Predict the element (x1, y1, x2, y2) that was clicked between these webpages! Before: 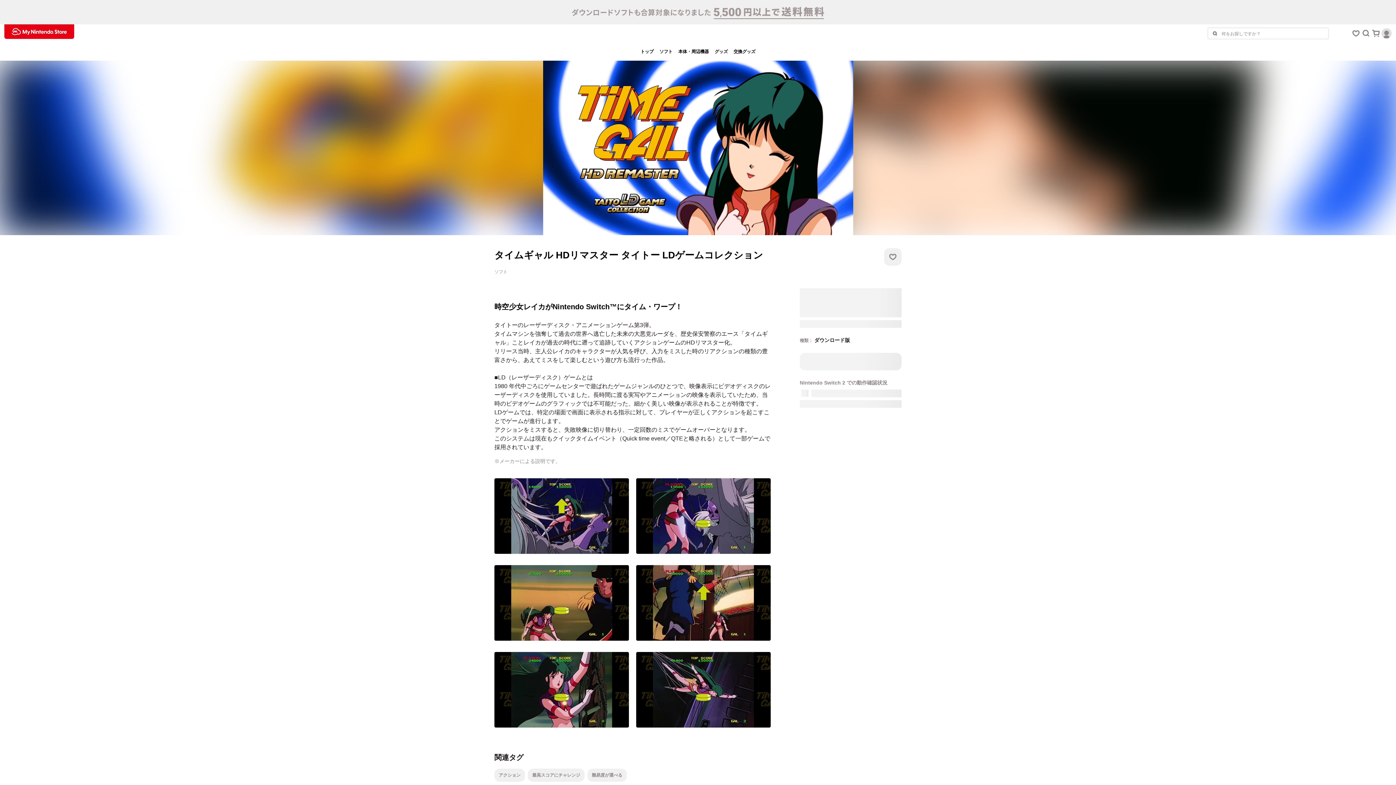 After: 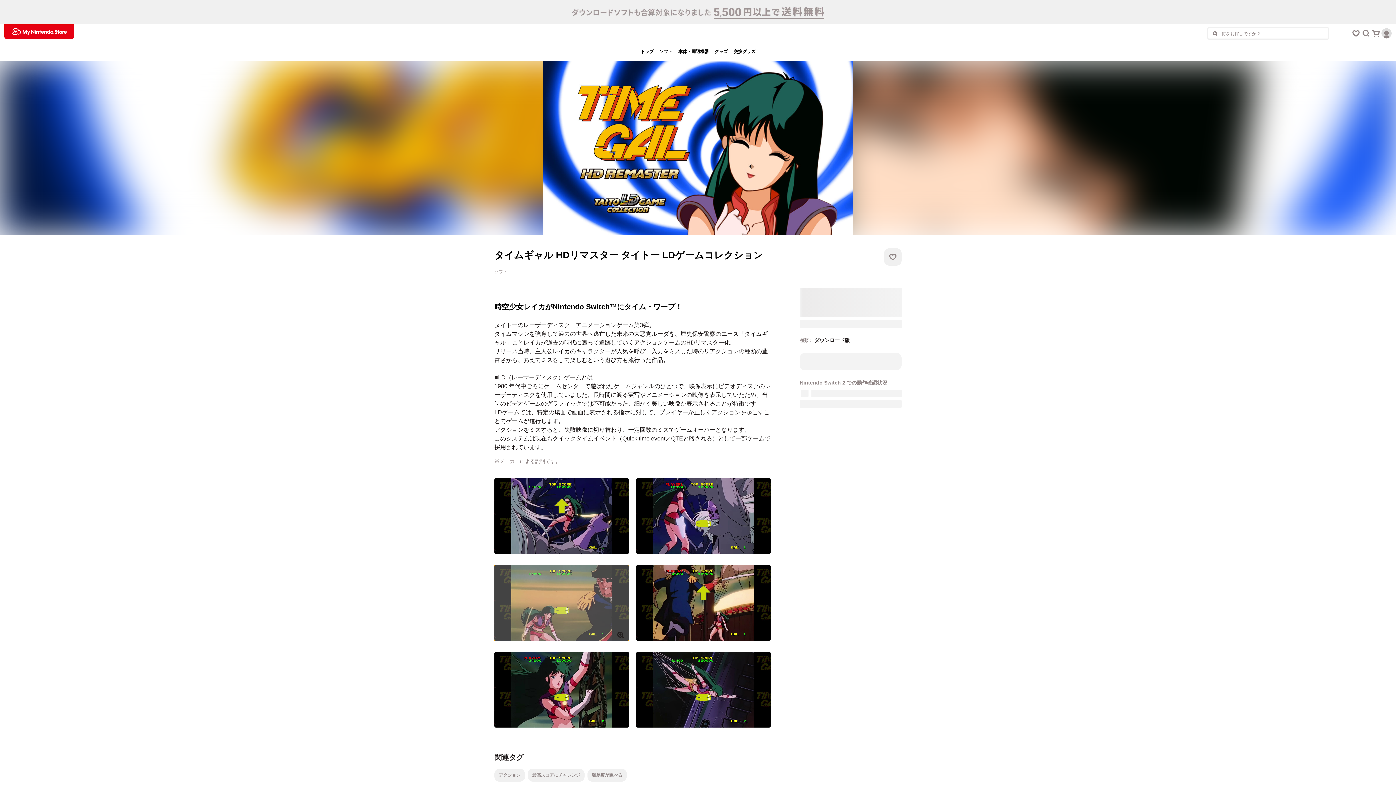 Action: bbox: (494, 565, 629, 641) label: 画像を拡大